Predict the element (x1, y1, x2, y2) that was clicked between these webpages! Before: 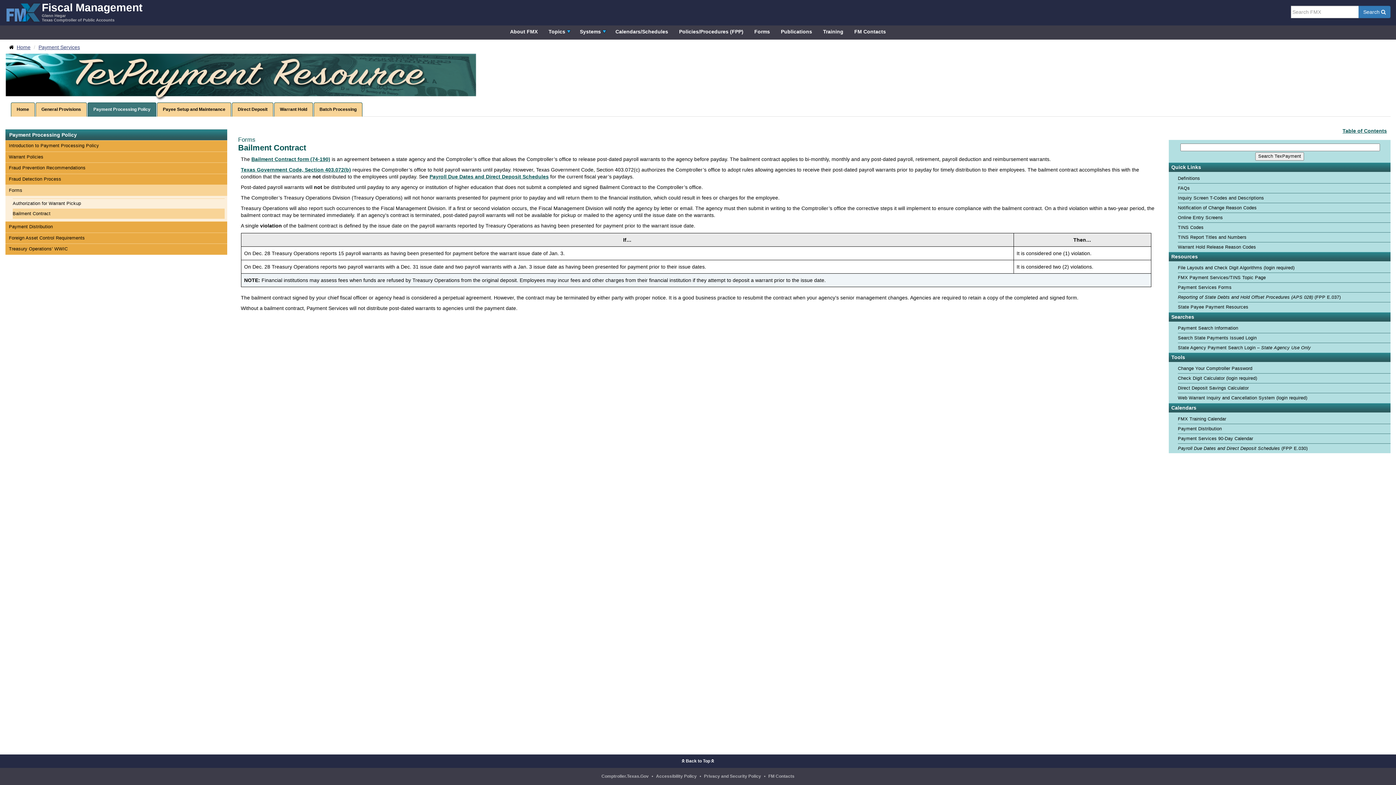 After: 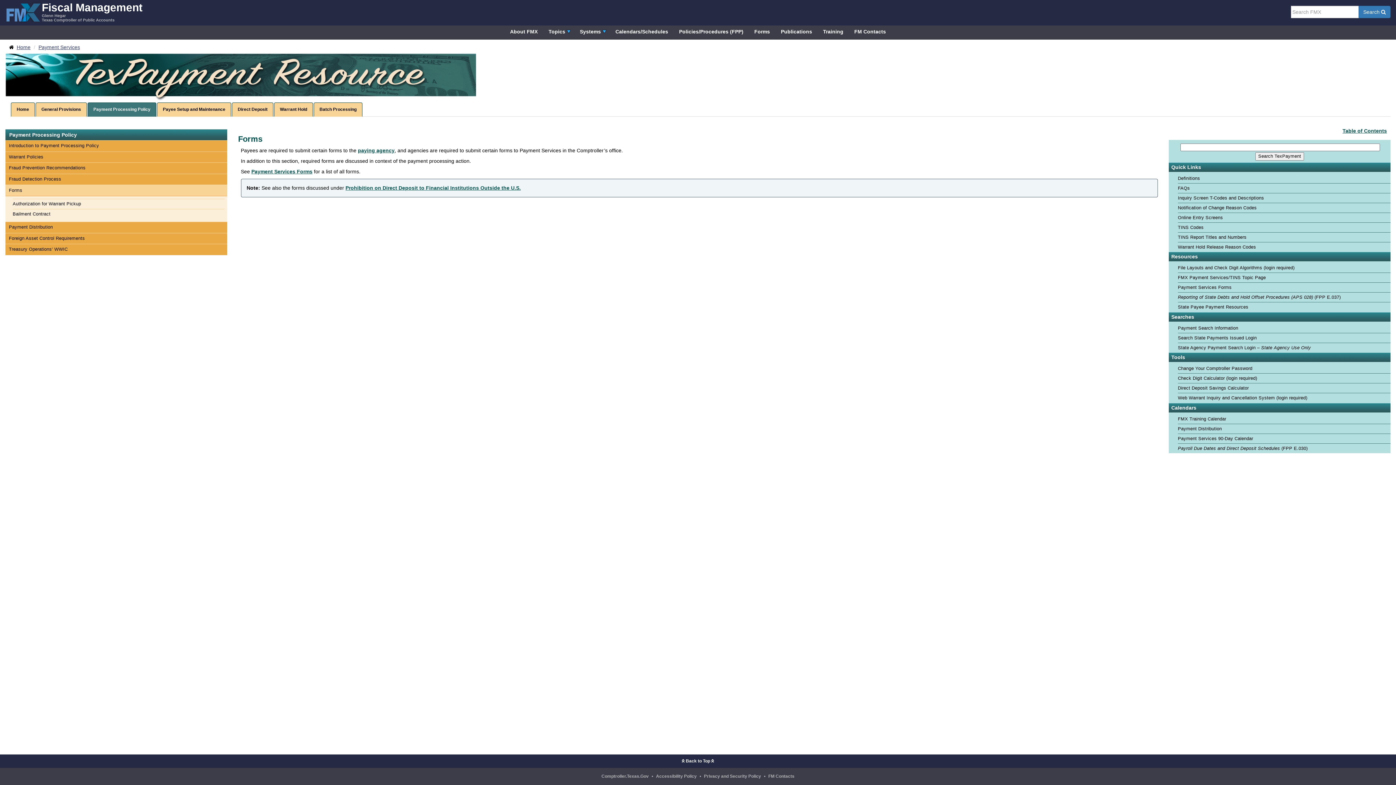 Action: bbox: (5, 185, 227, 195) label: Forms